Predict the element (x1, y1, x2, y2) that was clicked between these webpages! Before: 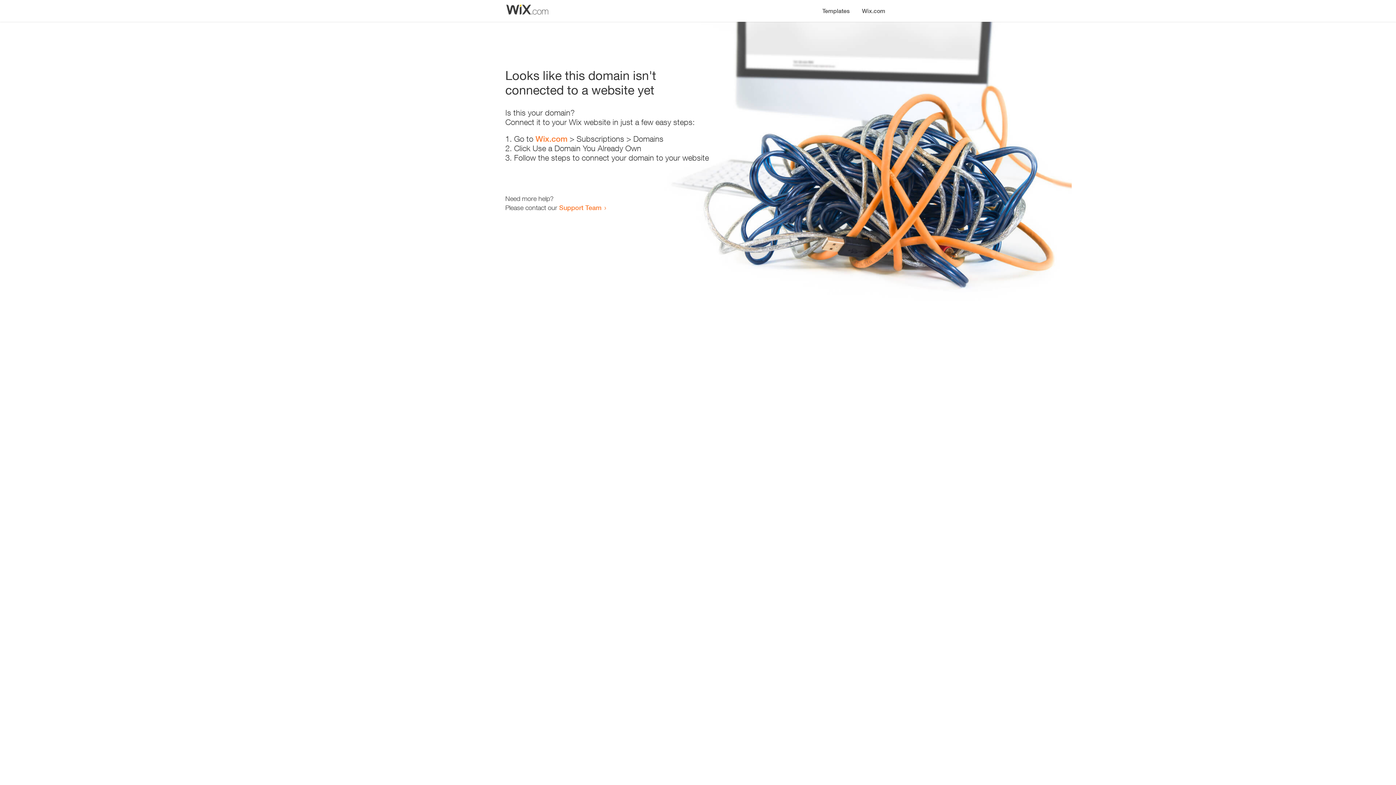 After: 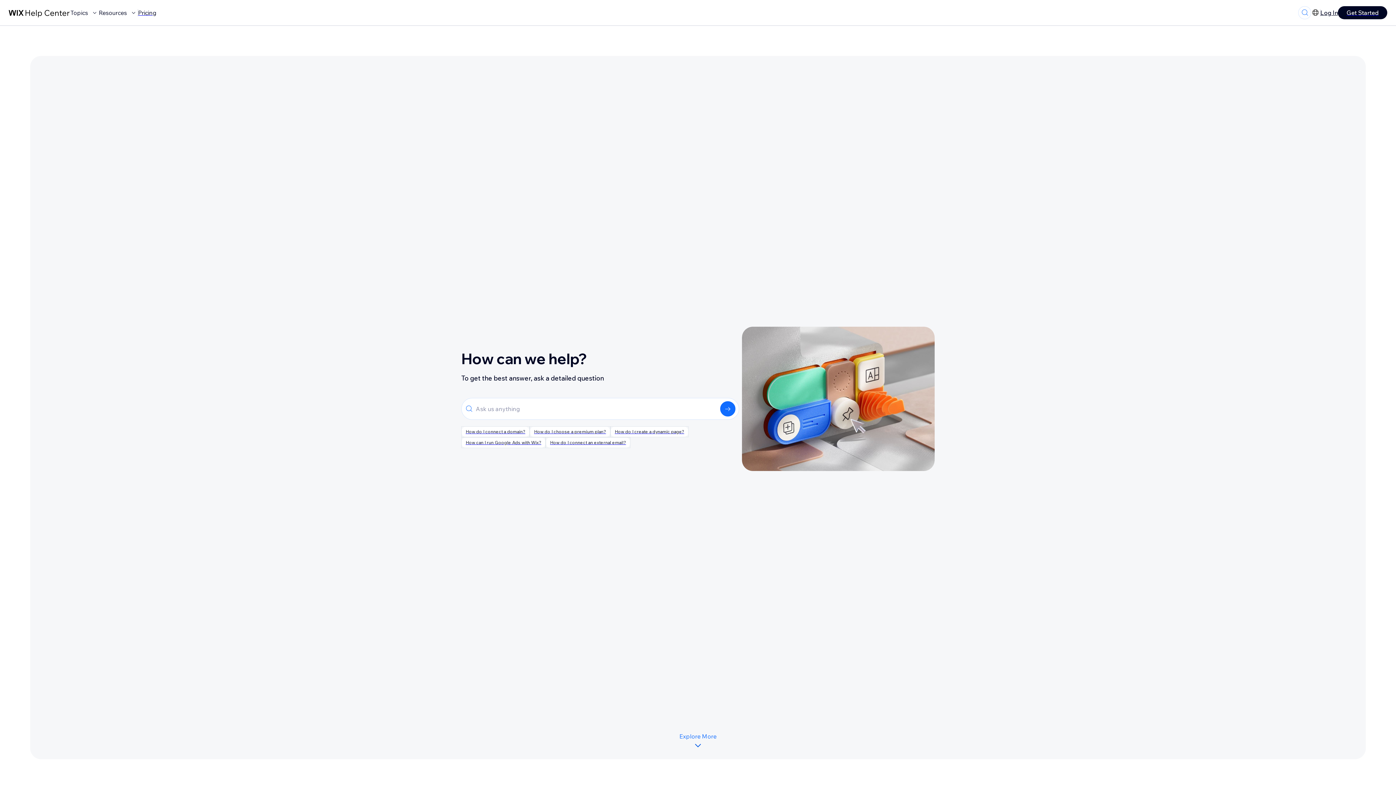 Action: label: Support Team bbox: (559, 203, 601, 211)